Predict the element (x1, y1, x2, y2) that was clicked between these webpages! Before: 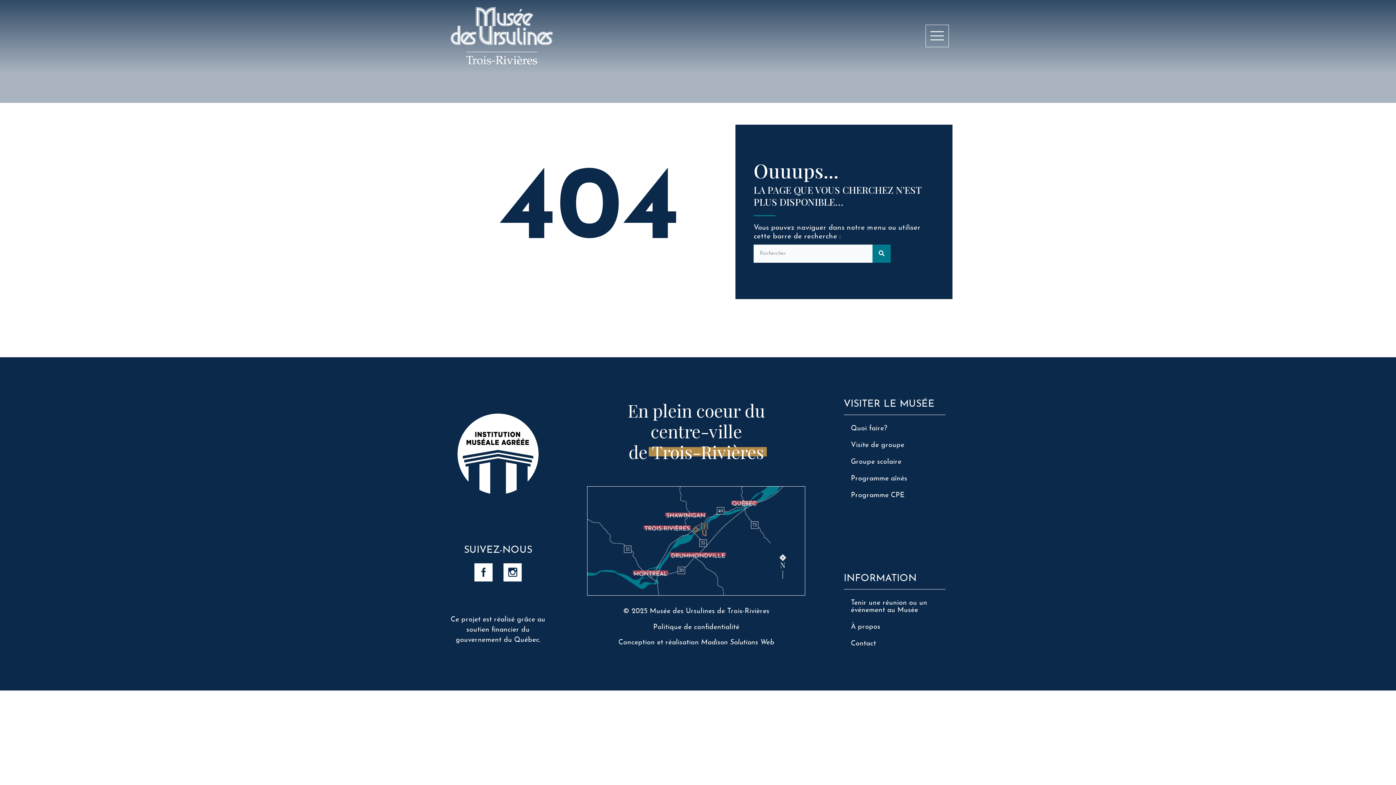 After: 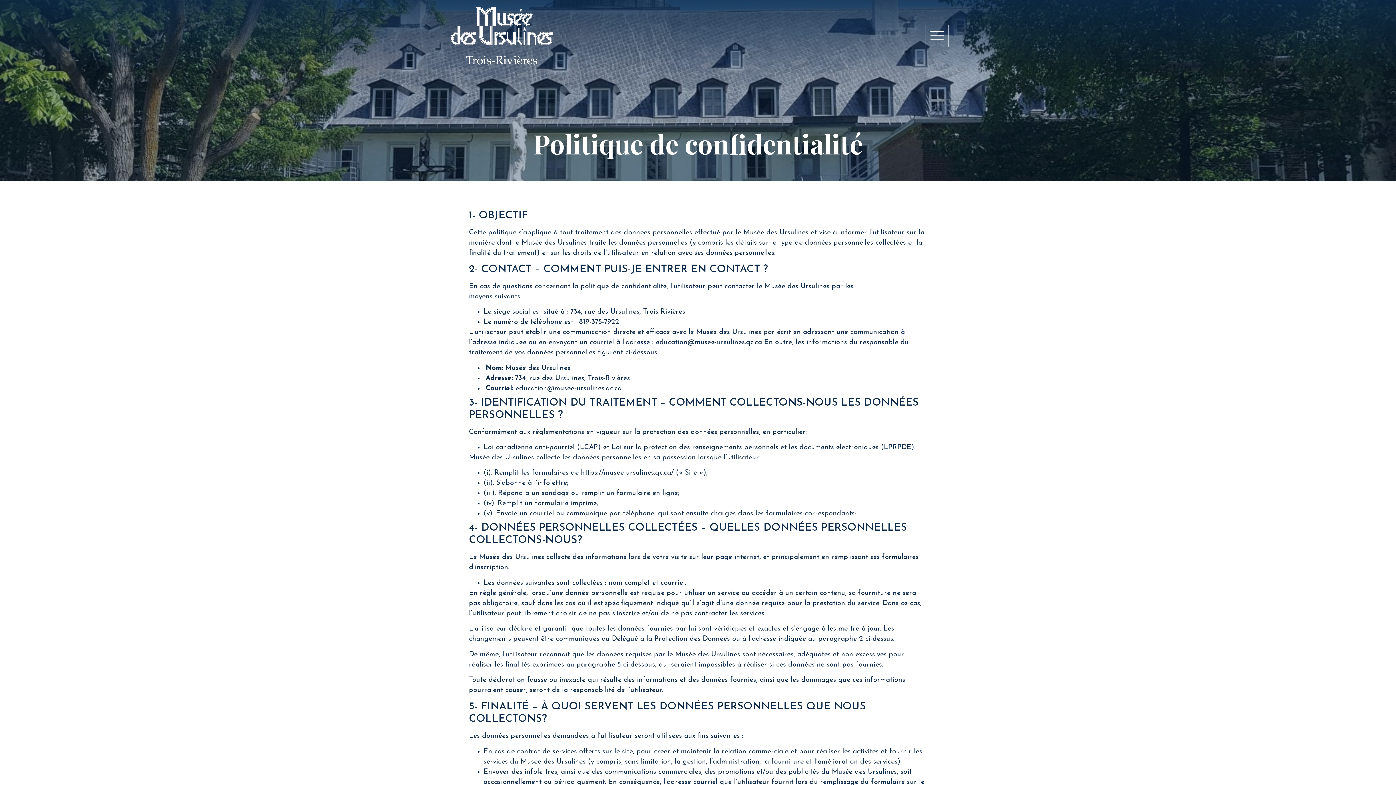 Action: bbox: (653, 624, 739, 631) label: Politique de confidentialité